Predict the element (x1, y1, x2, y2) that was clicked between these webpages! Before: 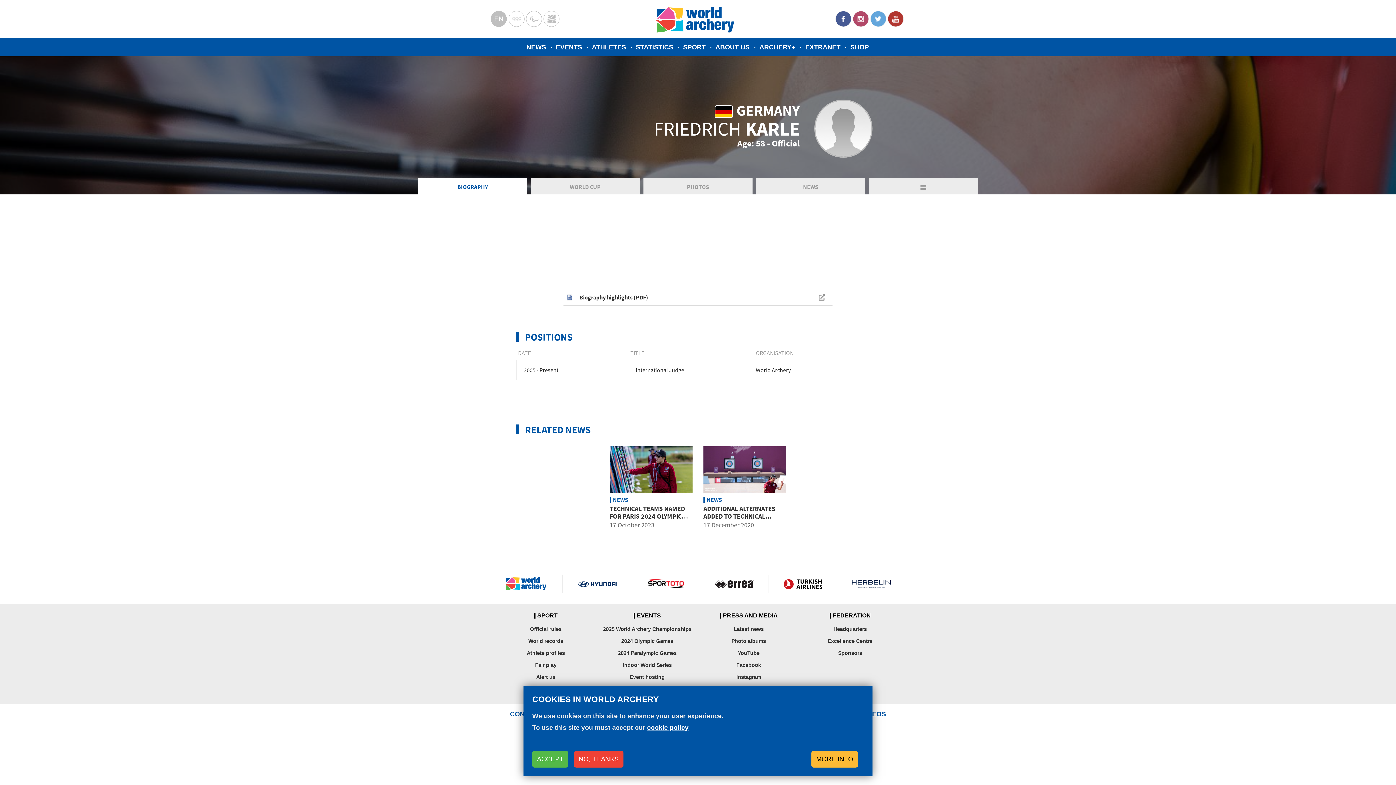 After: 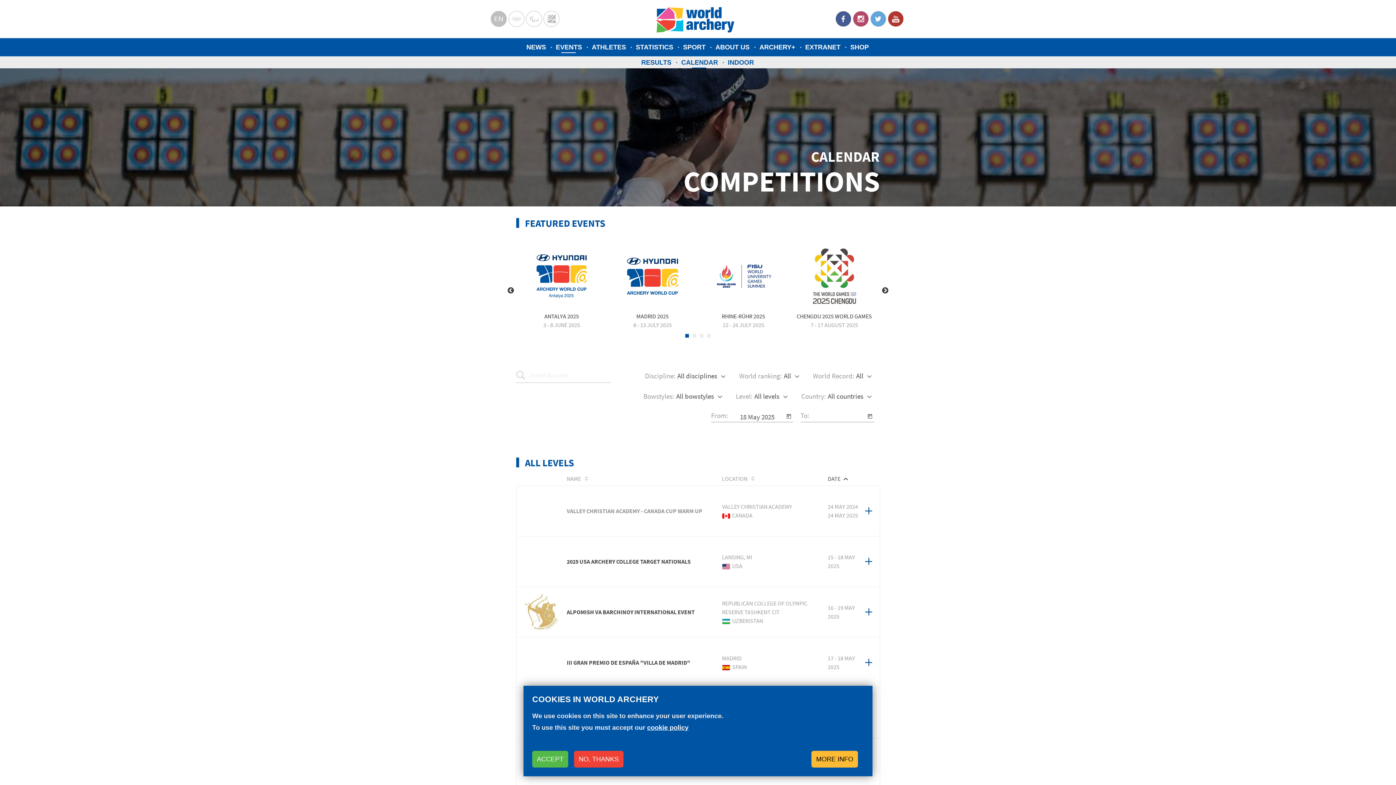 Action: label: EVENTS bbox: (596, 566, 698, 572)